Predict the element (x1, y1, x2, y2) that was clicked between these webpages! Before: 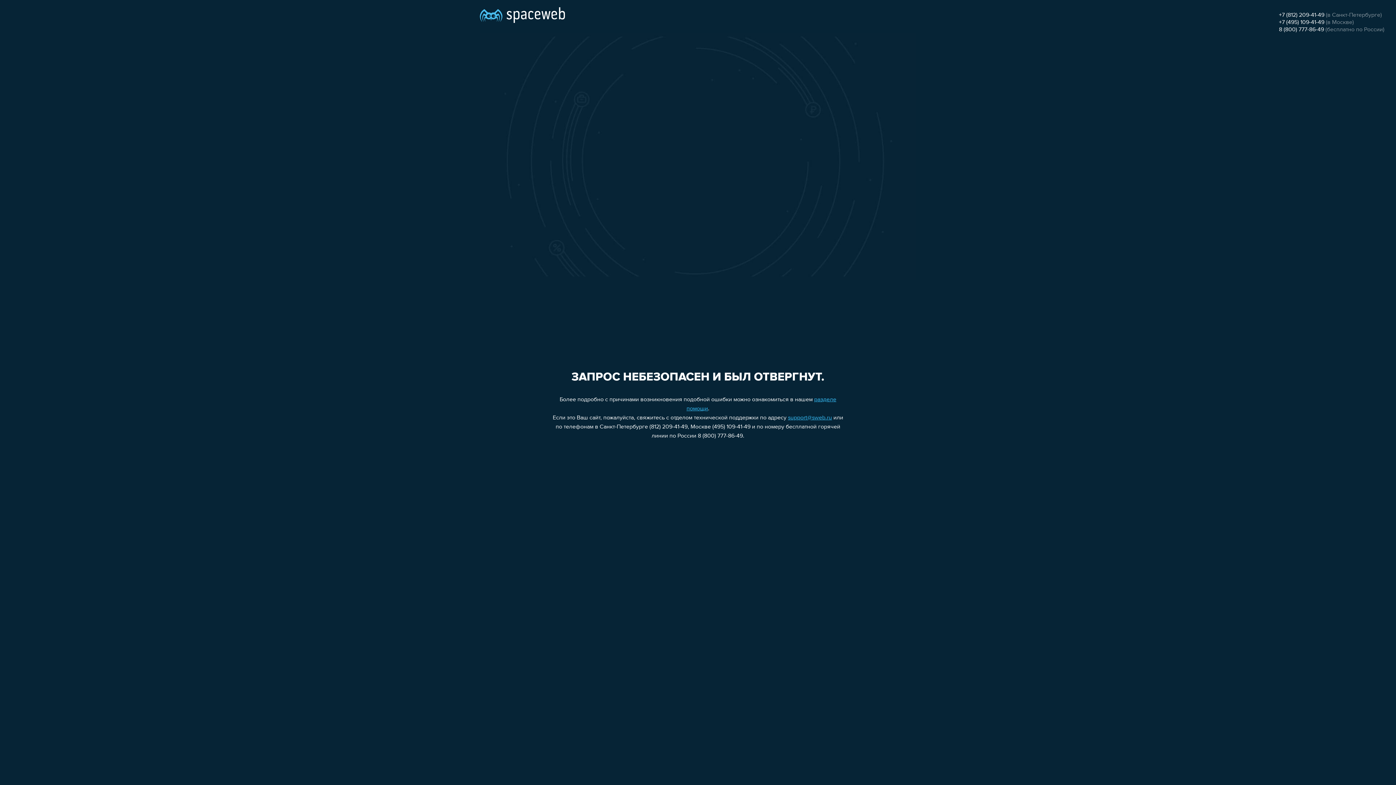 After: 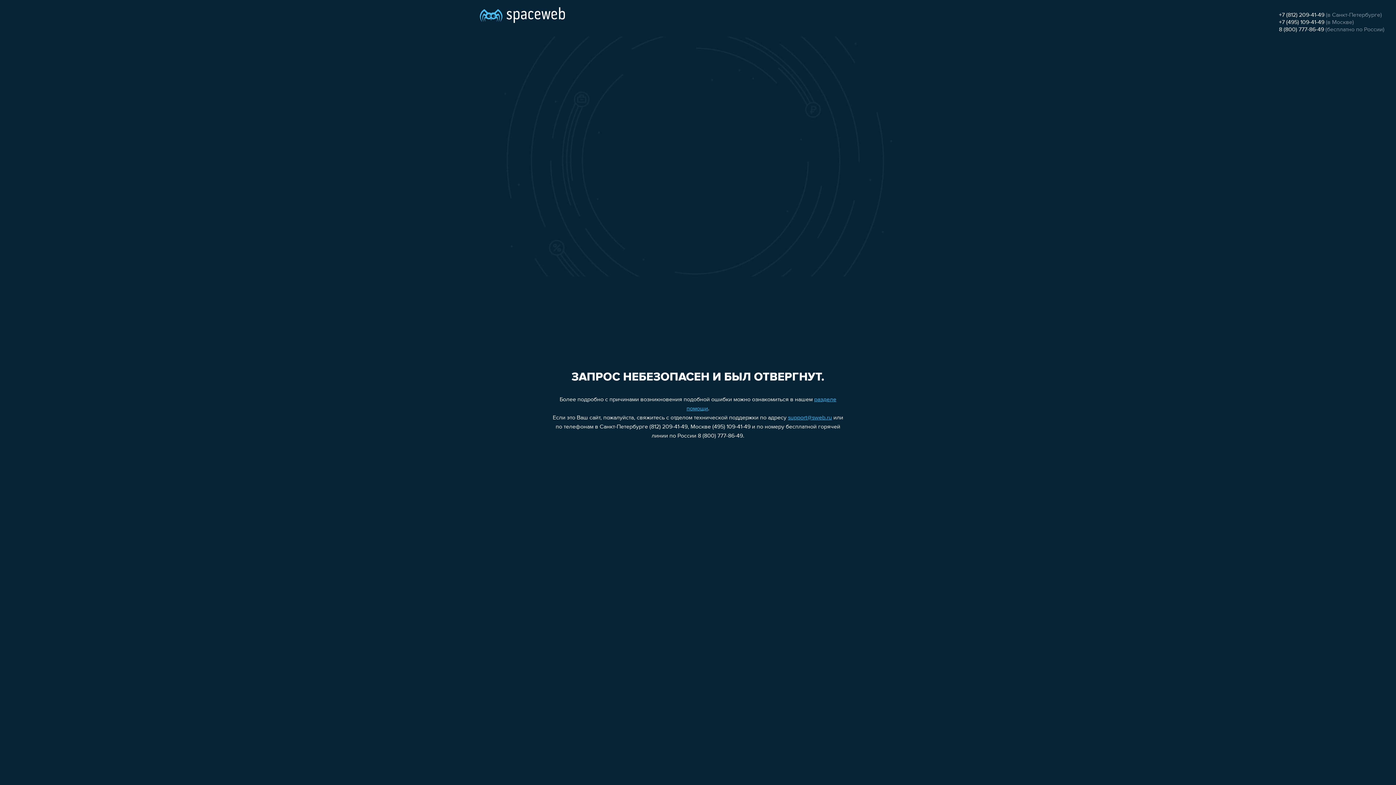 Action: bbox: (1279, 19, 1324, 25) label: +7 (495) 109-41-49